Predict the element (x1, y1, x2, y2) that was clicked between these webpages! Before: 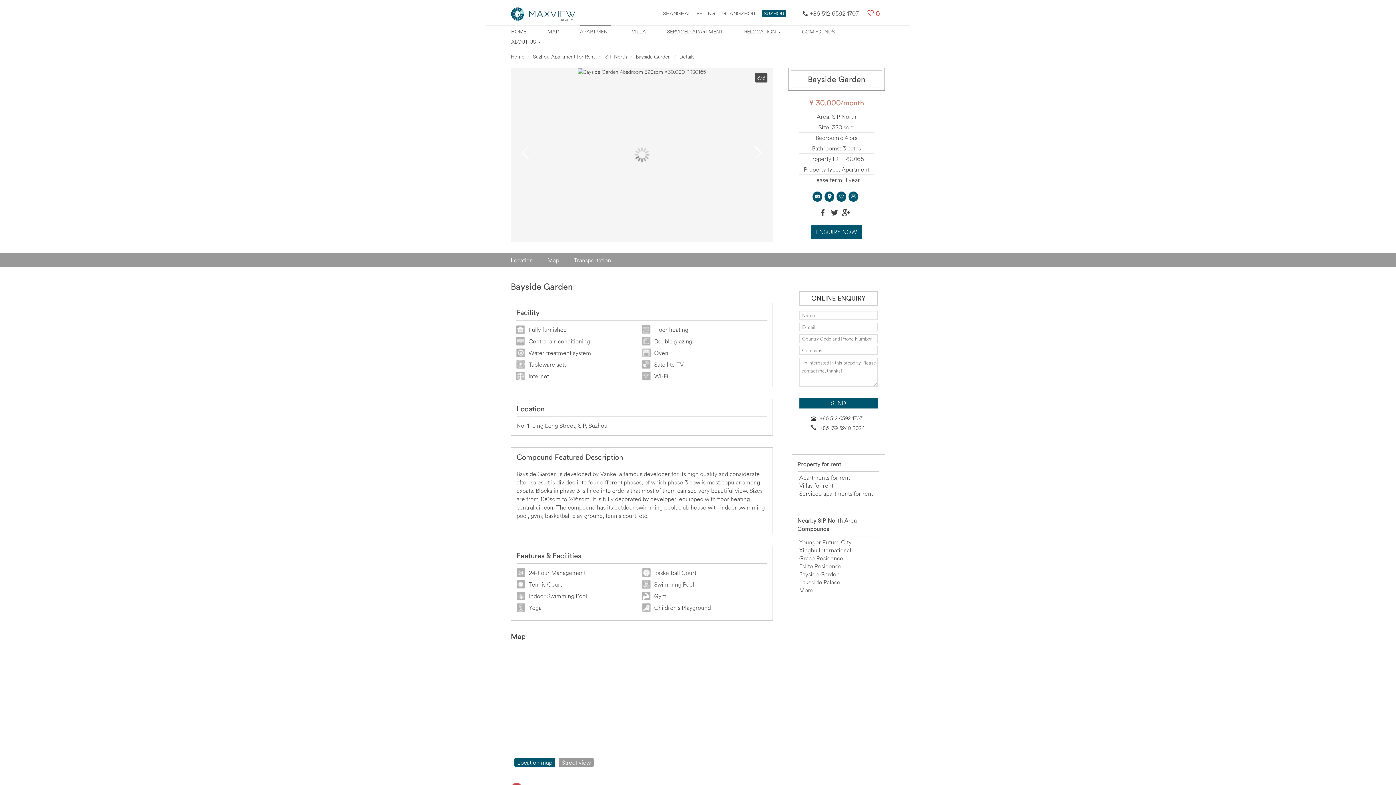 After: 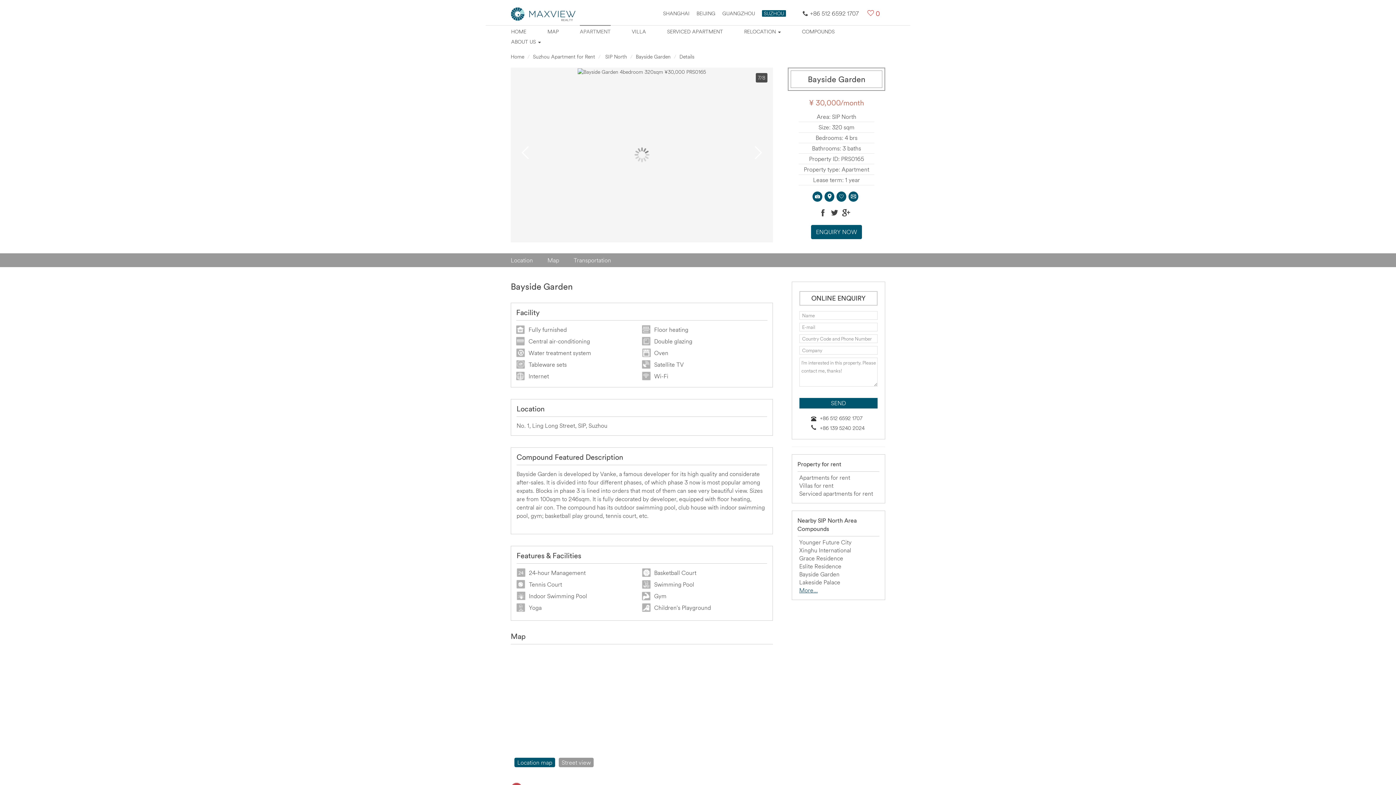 Action: bbox: (799, 586, 818, 594) label: More...